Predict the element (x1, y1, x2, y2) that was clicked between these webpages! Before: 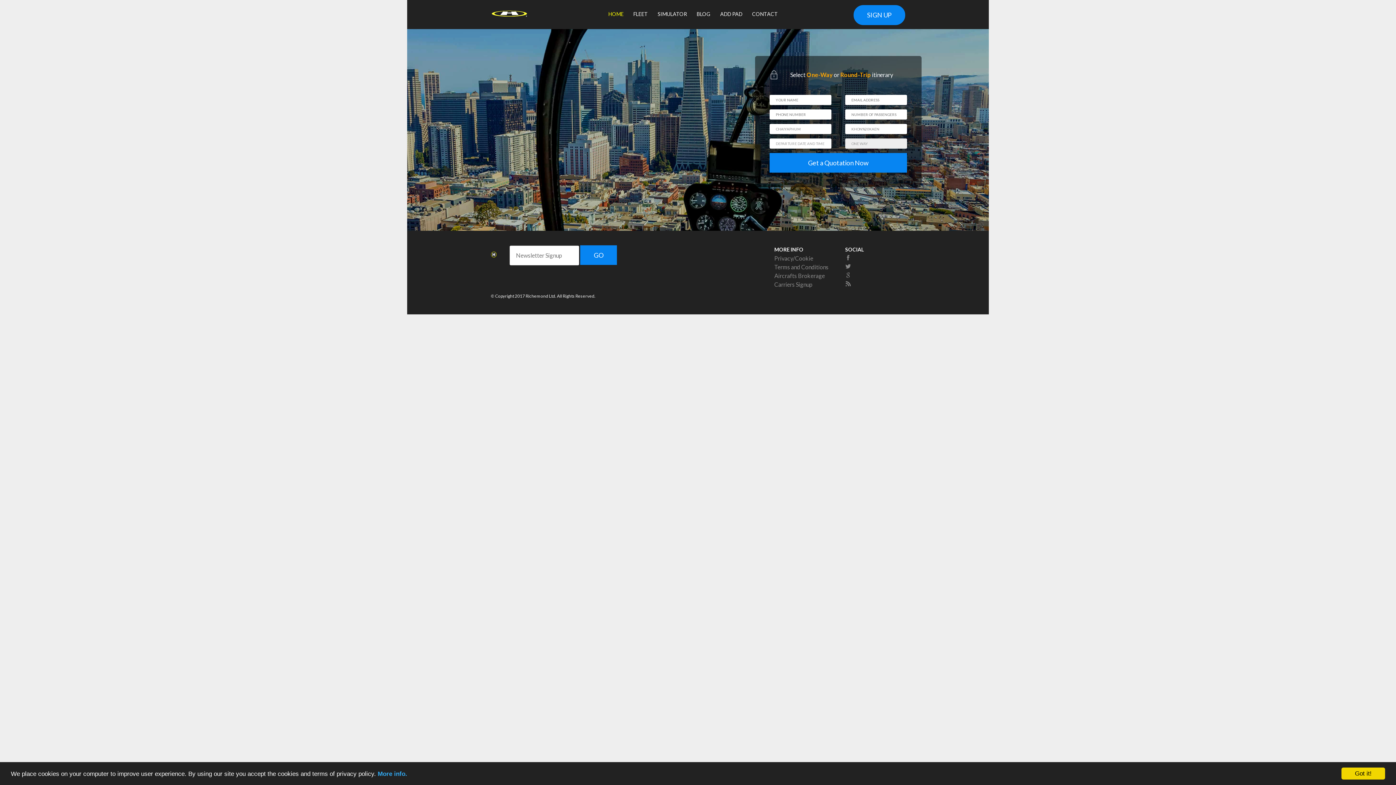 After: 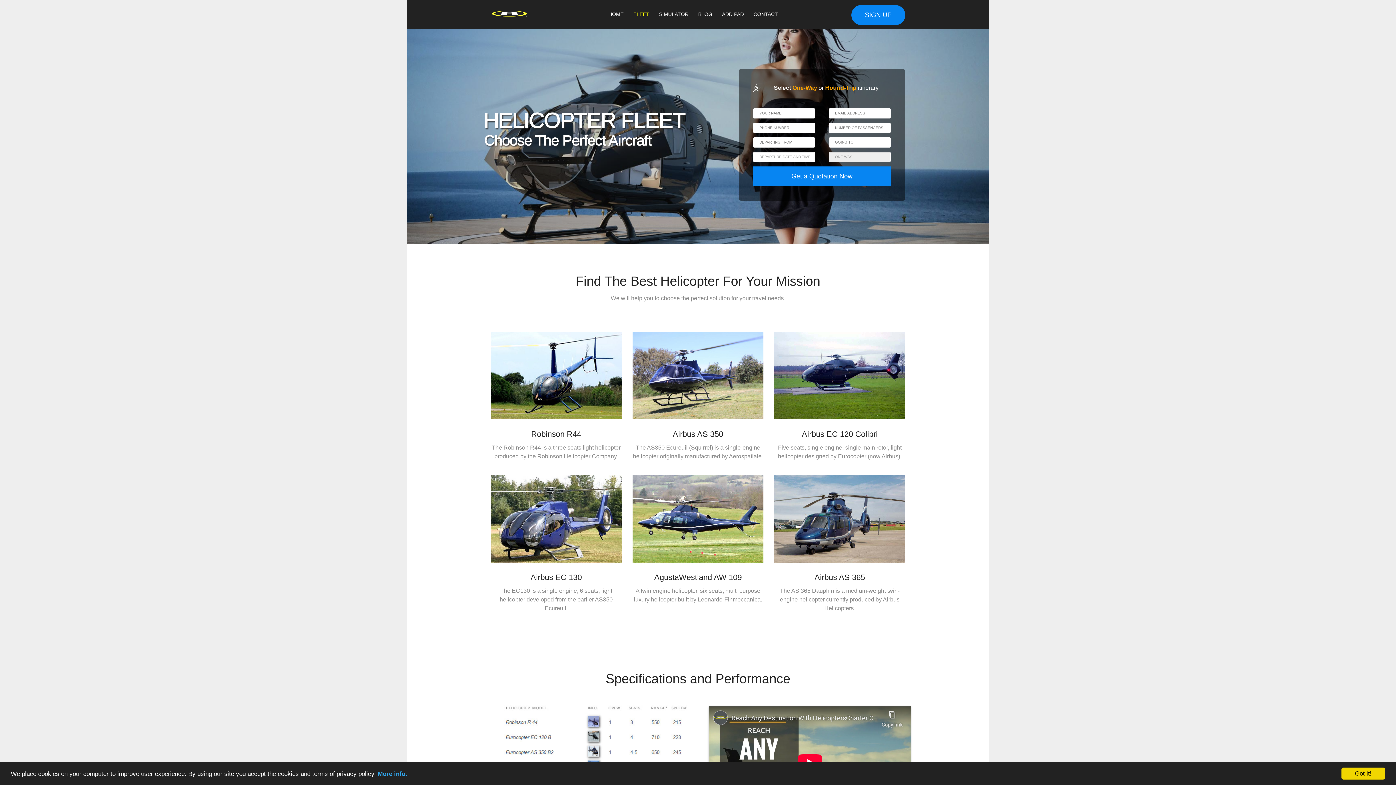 Action: bbox: (633, 10, 648, 17) label: FLEET